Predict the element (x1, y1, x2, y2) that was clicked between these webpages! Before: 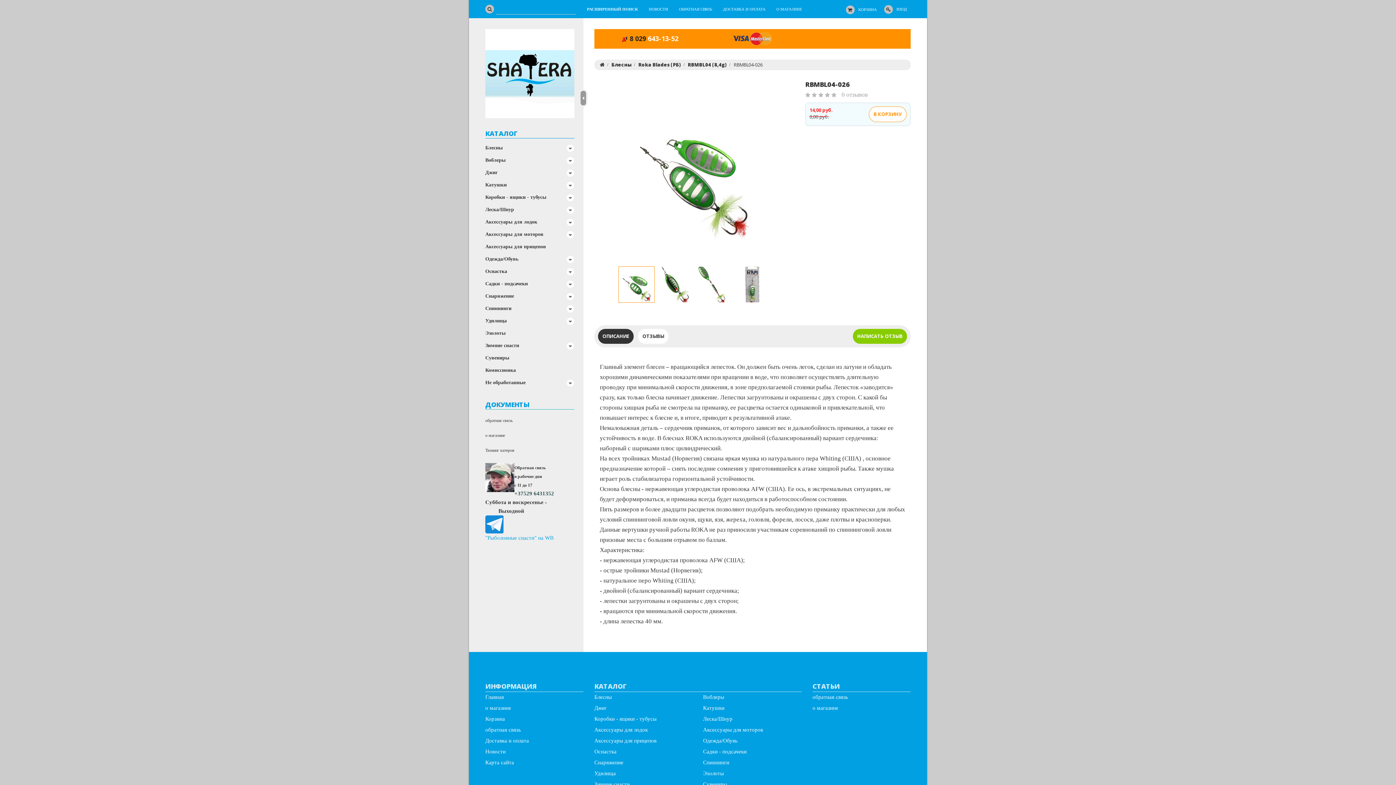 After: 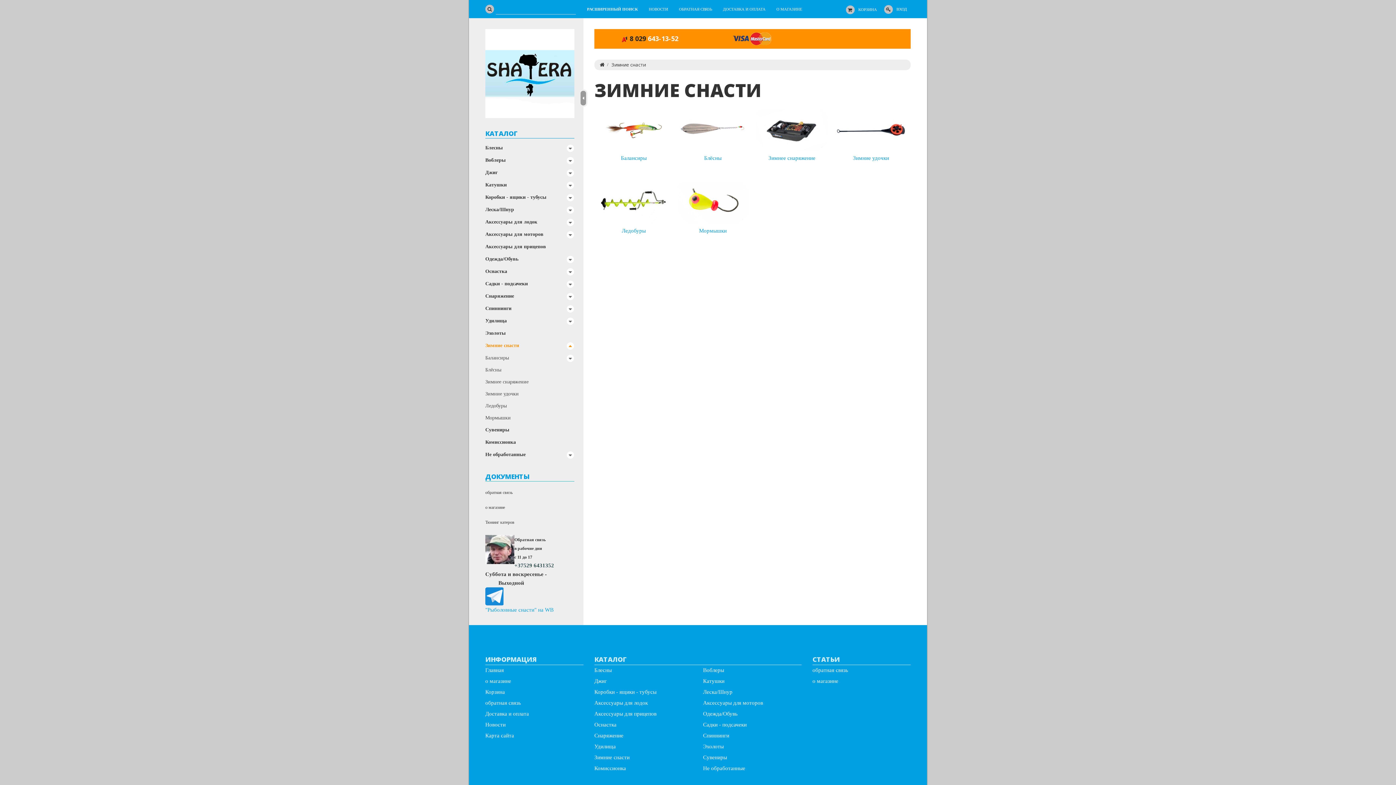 Action: bbox: (485, 340, 579, 352) label: Зимние снасти